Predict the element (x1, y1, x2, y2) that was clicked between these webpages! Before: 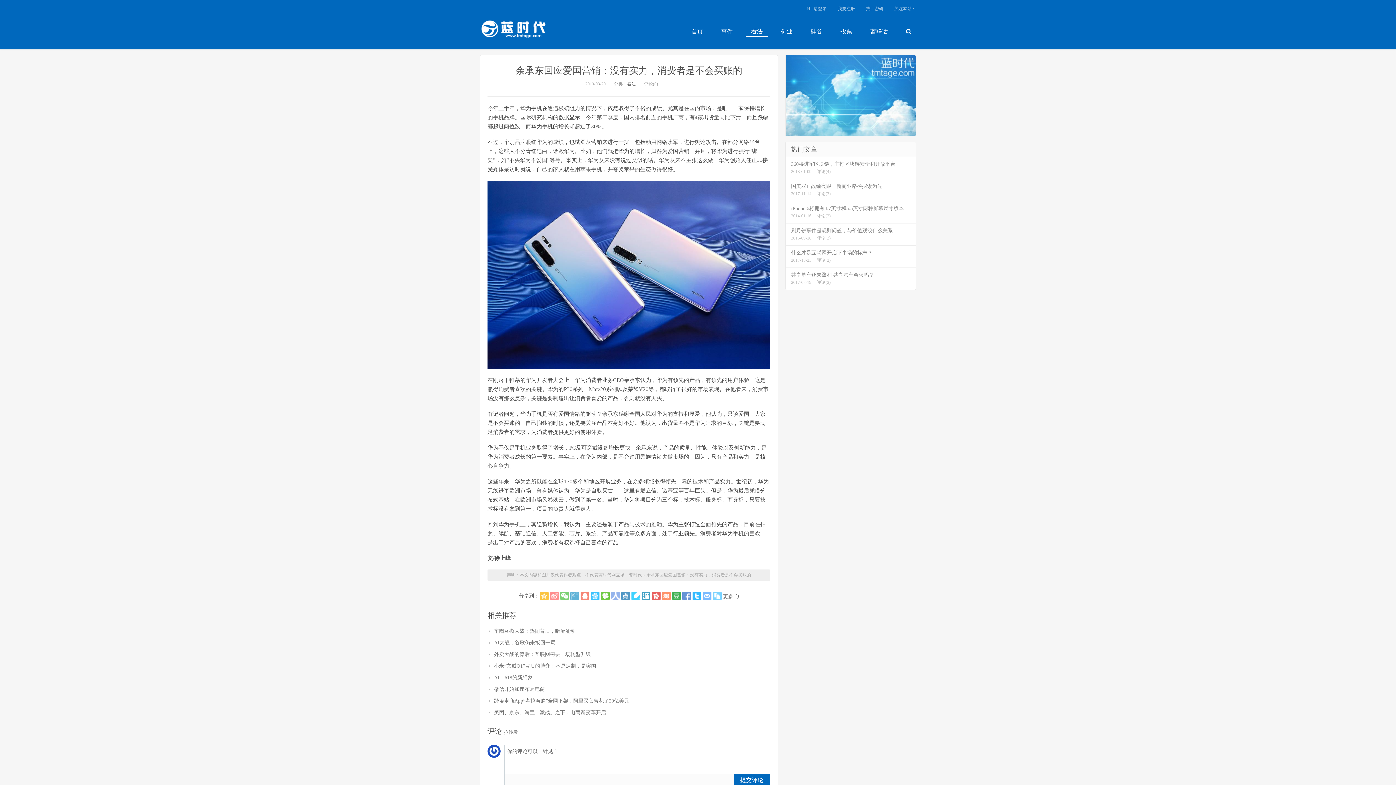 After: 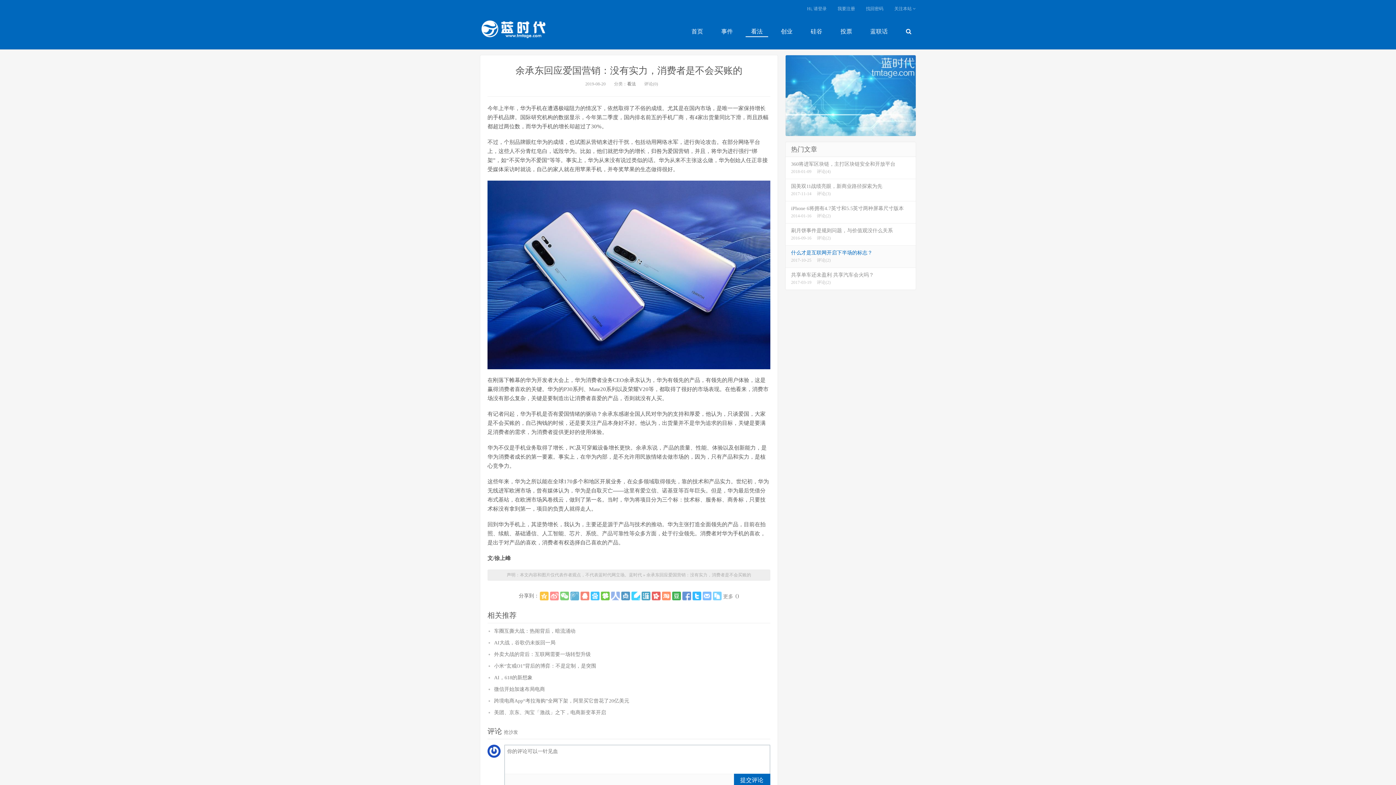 Action: bbox: (785, 245, 916, 267) label: 什么才是互联网开启下半场的标志？
2017-10-25评论(2)